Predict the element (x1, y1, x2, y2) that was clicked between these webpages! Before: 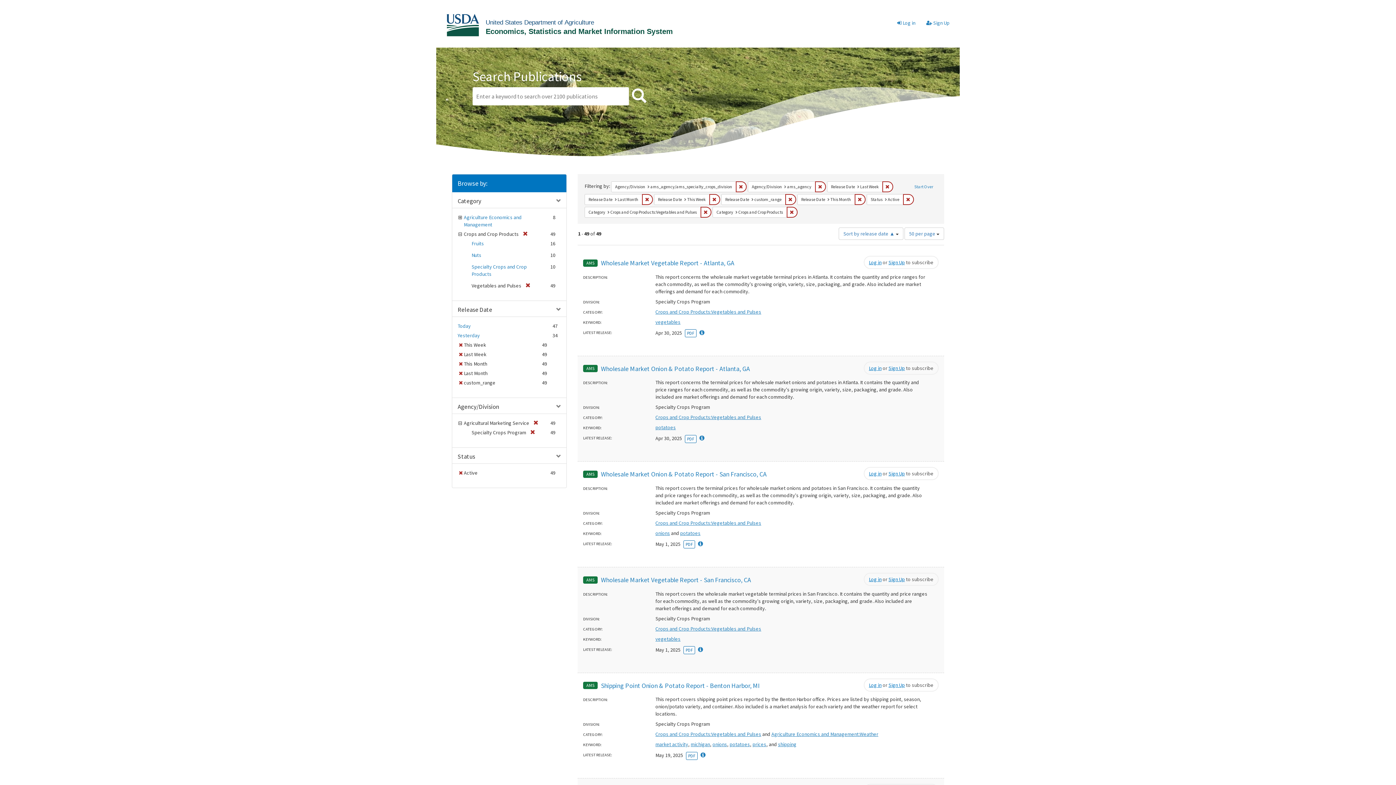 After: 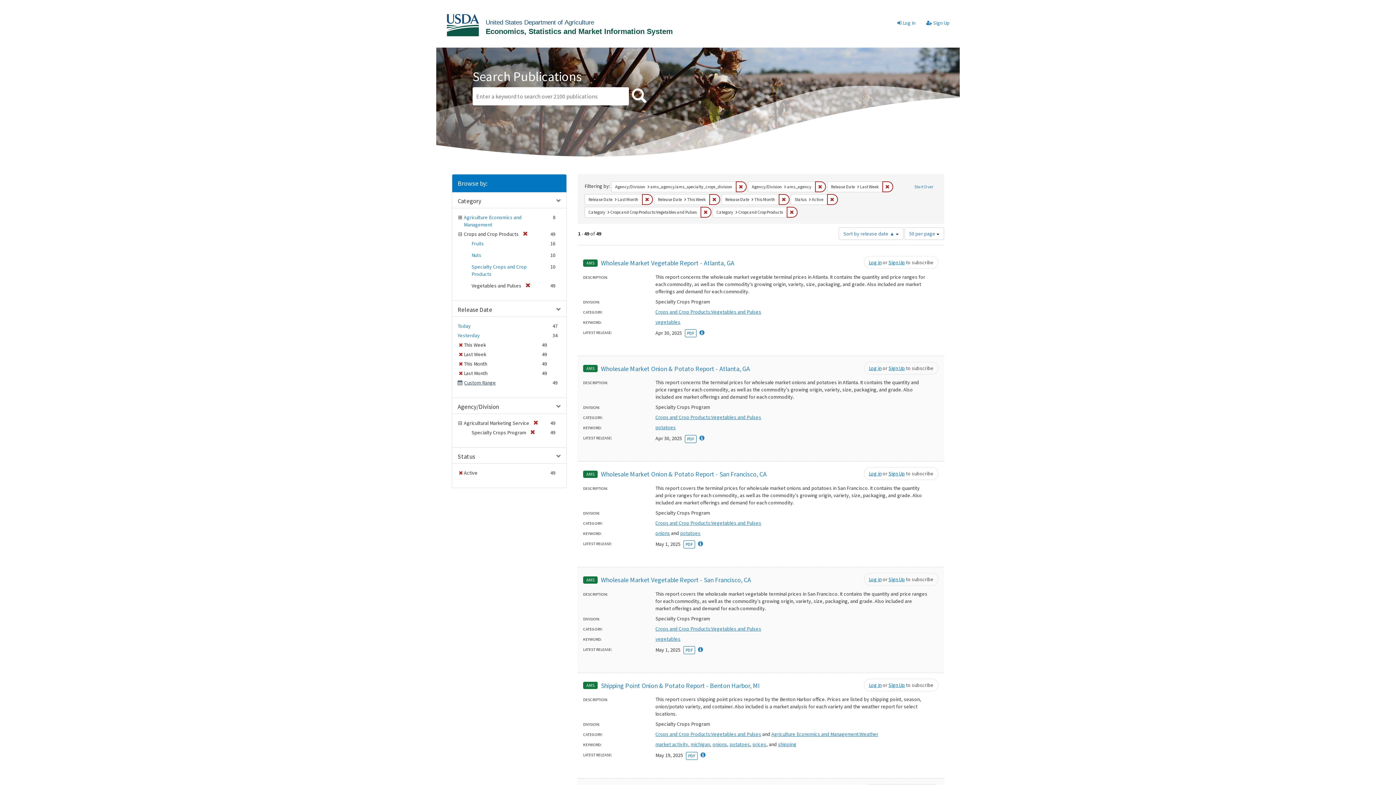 Action: bbox: (457, 379, 464, 386) label: Remove